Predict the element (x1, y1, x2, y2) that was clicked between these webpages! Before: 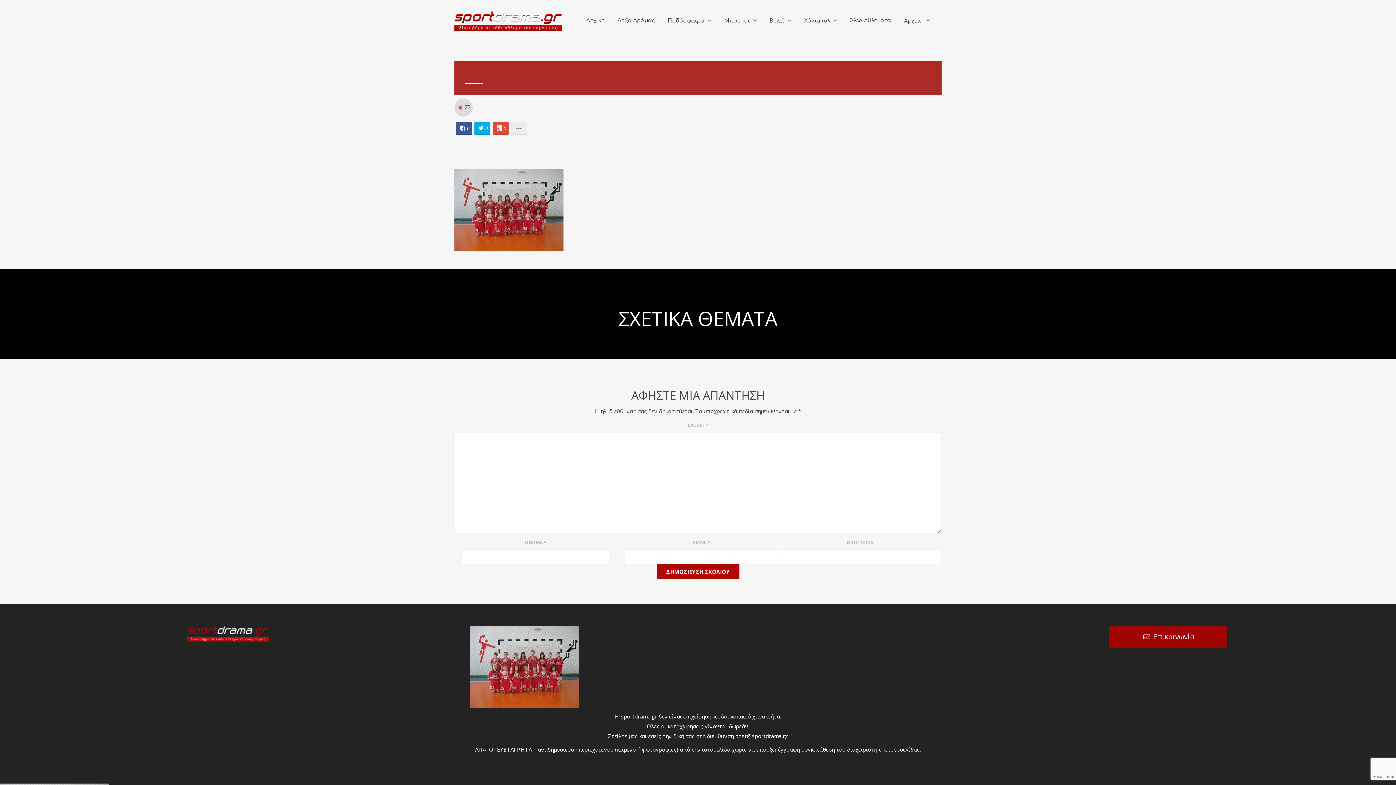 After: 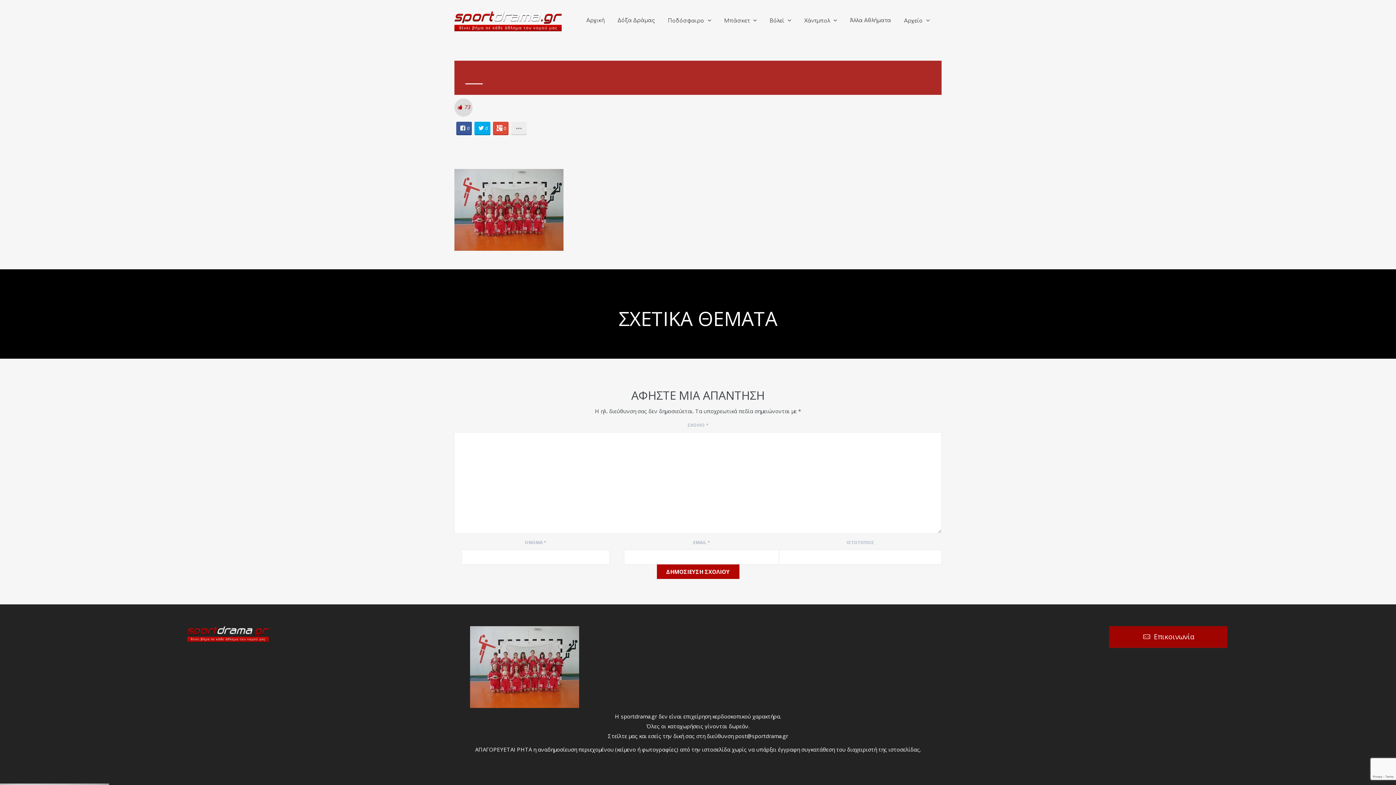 Action: label: 72  bbox: (456, 103, 470, 110)